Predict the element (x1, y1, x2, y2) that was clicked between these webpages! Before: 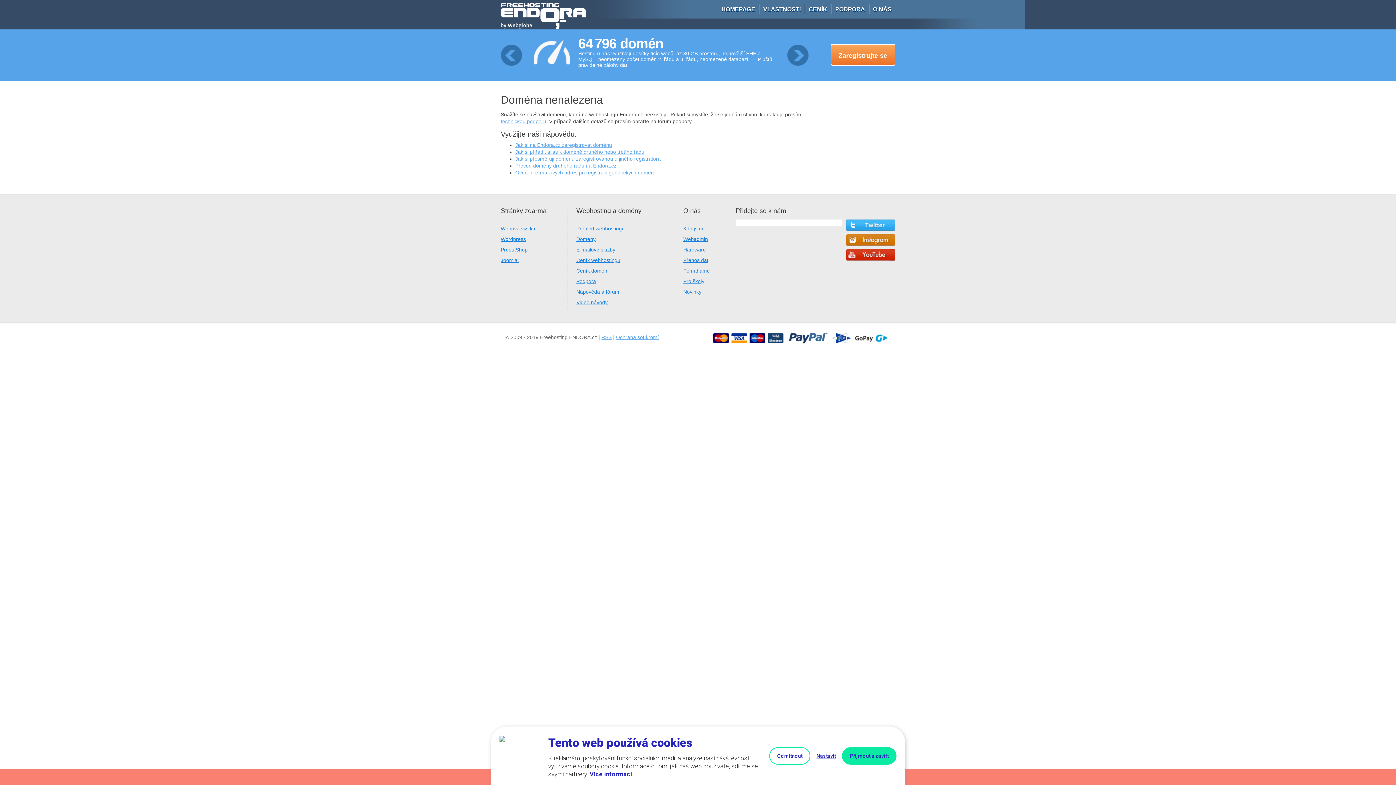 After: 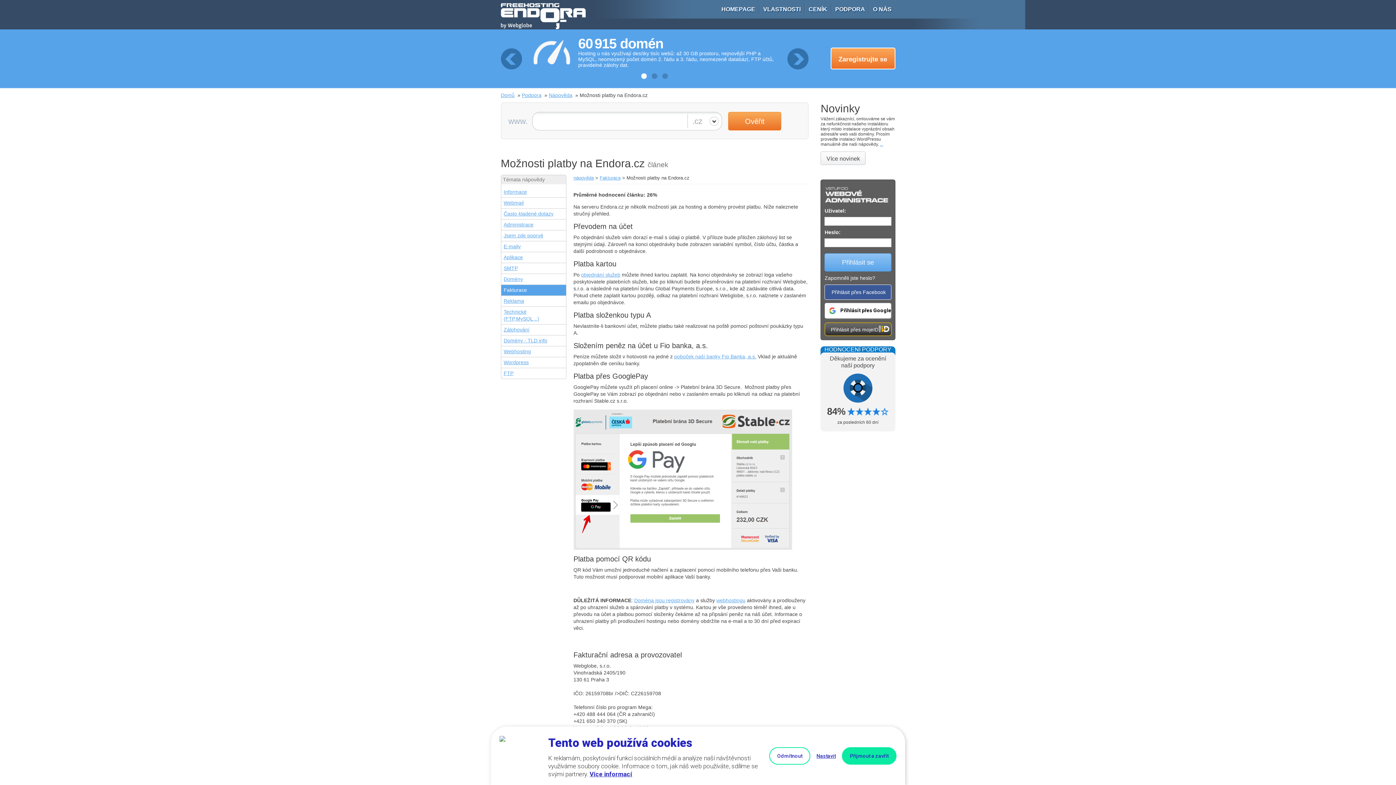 Action: bbox: (713, 333, 851, 343)